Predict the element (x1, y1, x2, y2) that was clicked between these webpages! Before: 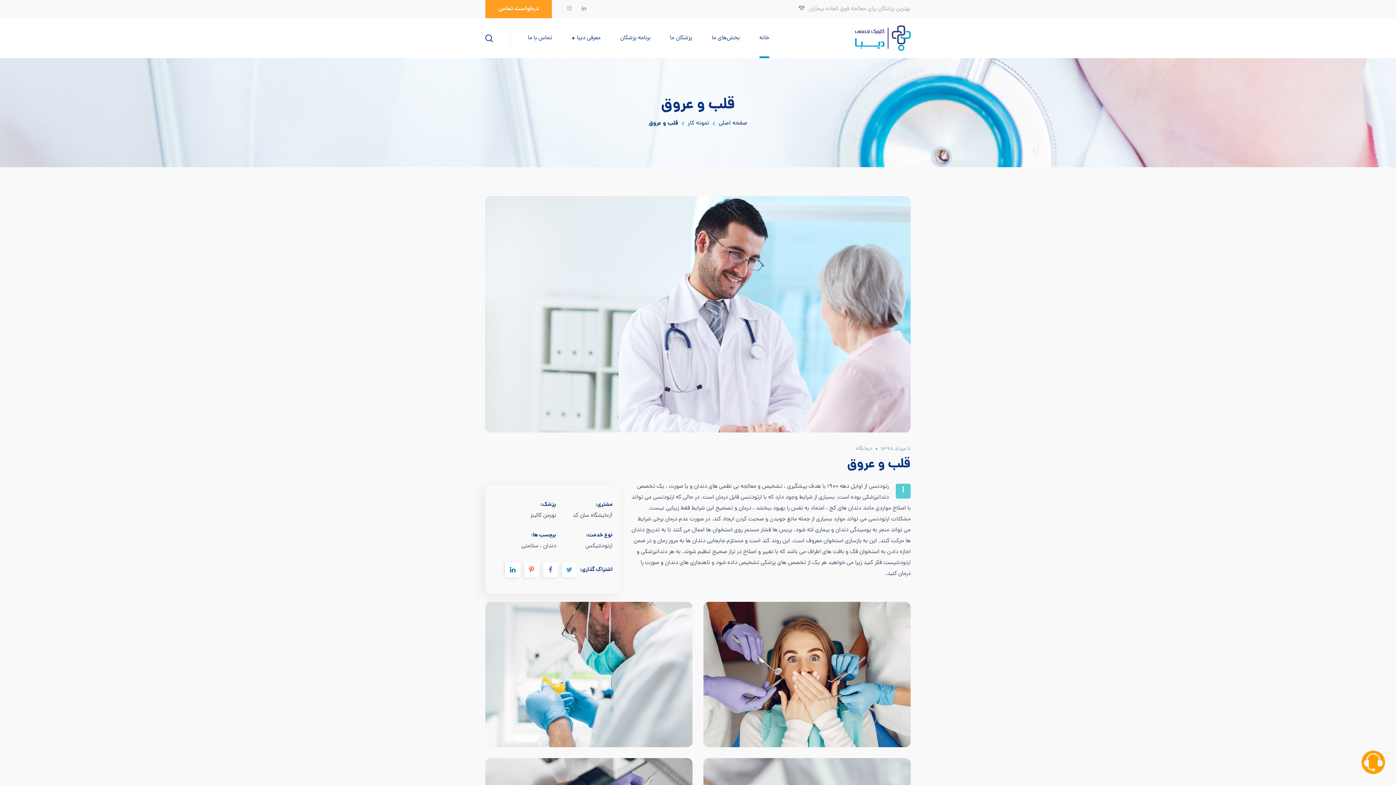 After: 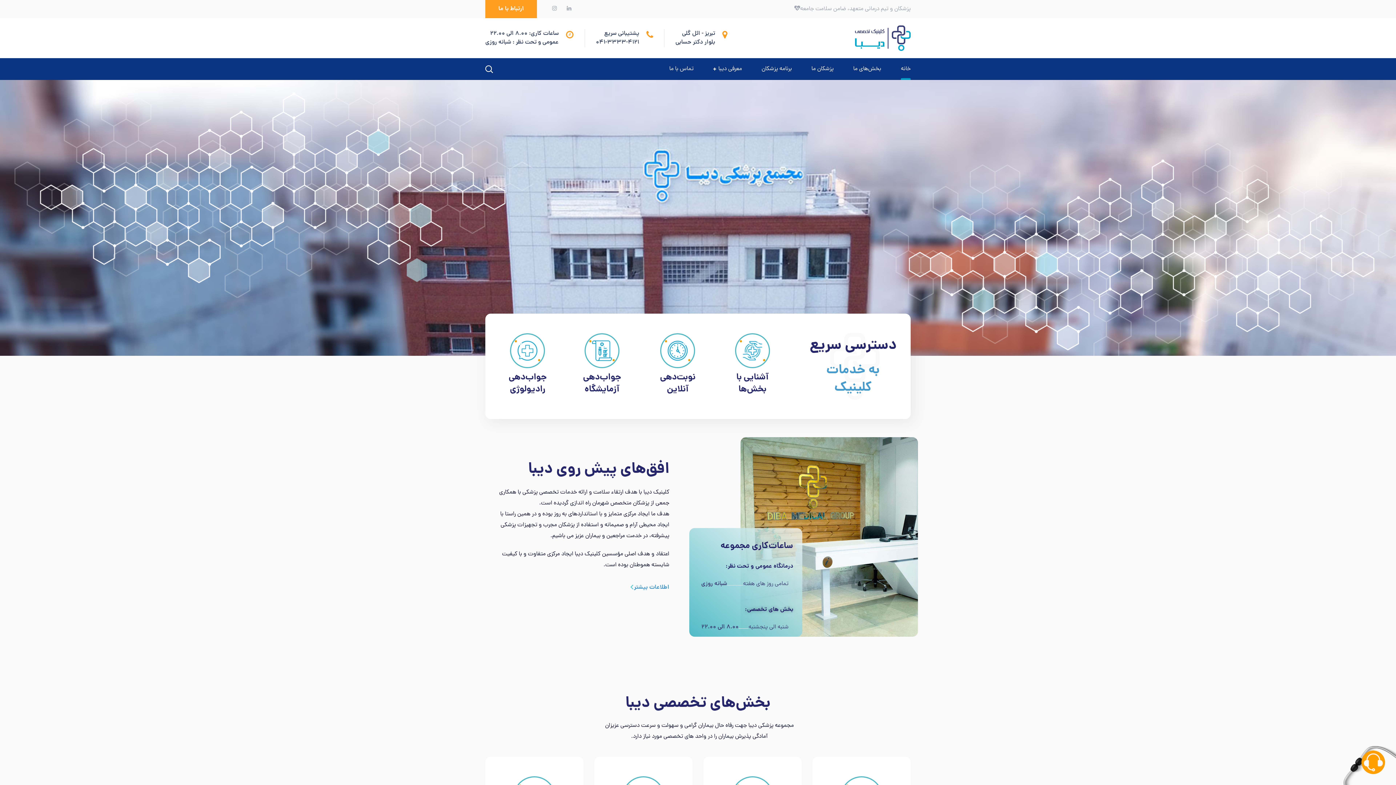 Action: label: صفحه اصلی bbox: (718, 118, 747, 128)